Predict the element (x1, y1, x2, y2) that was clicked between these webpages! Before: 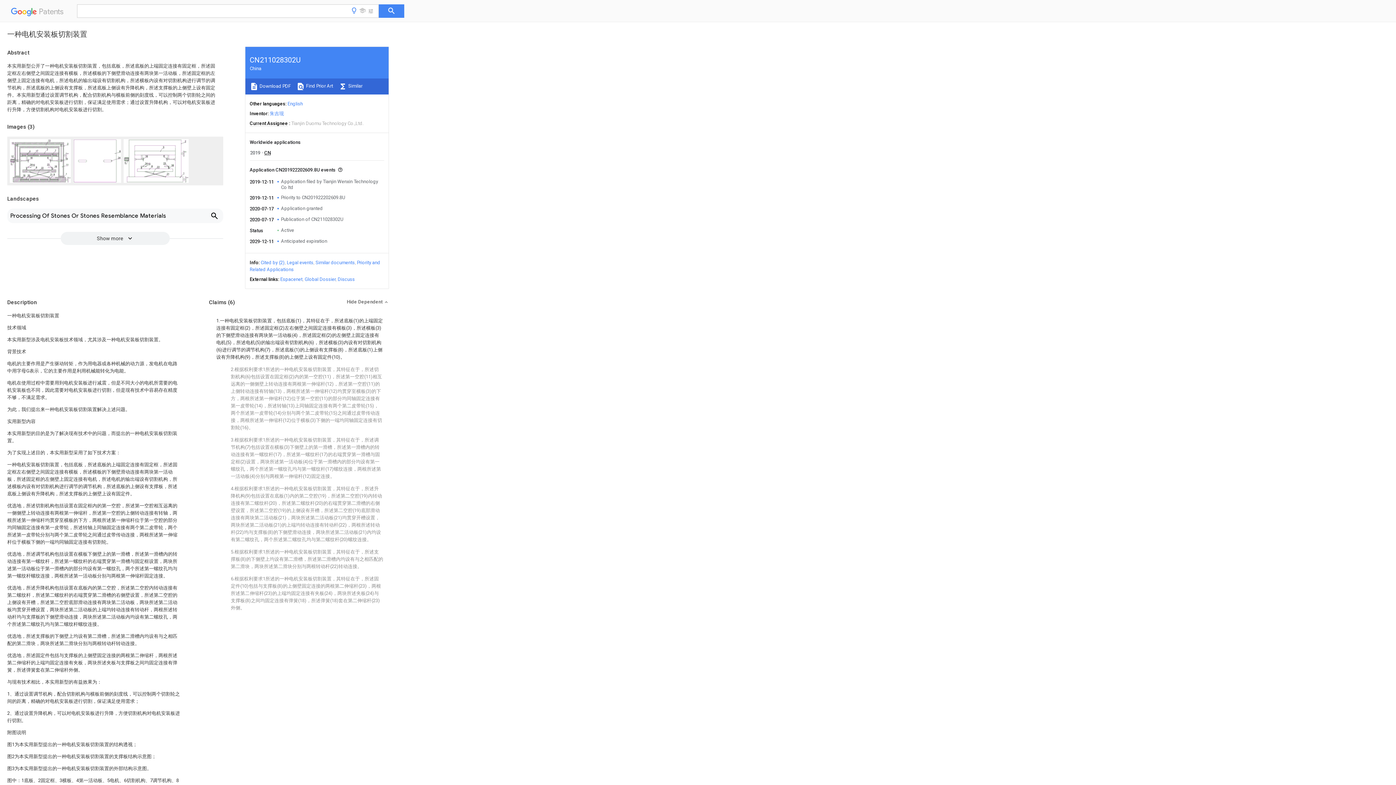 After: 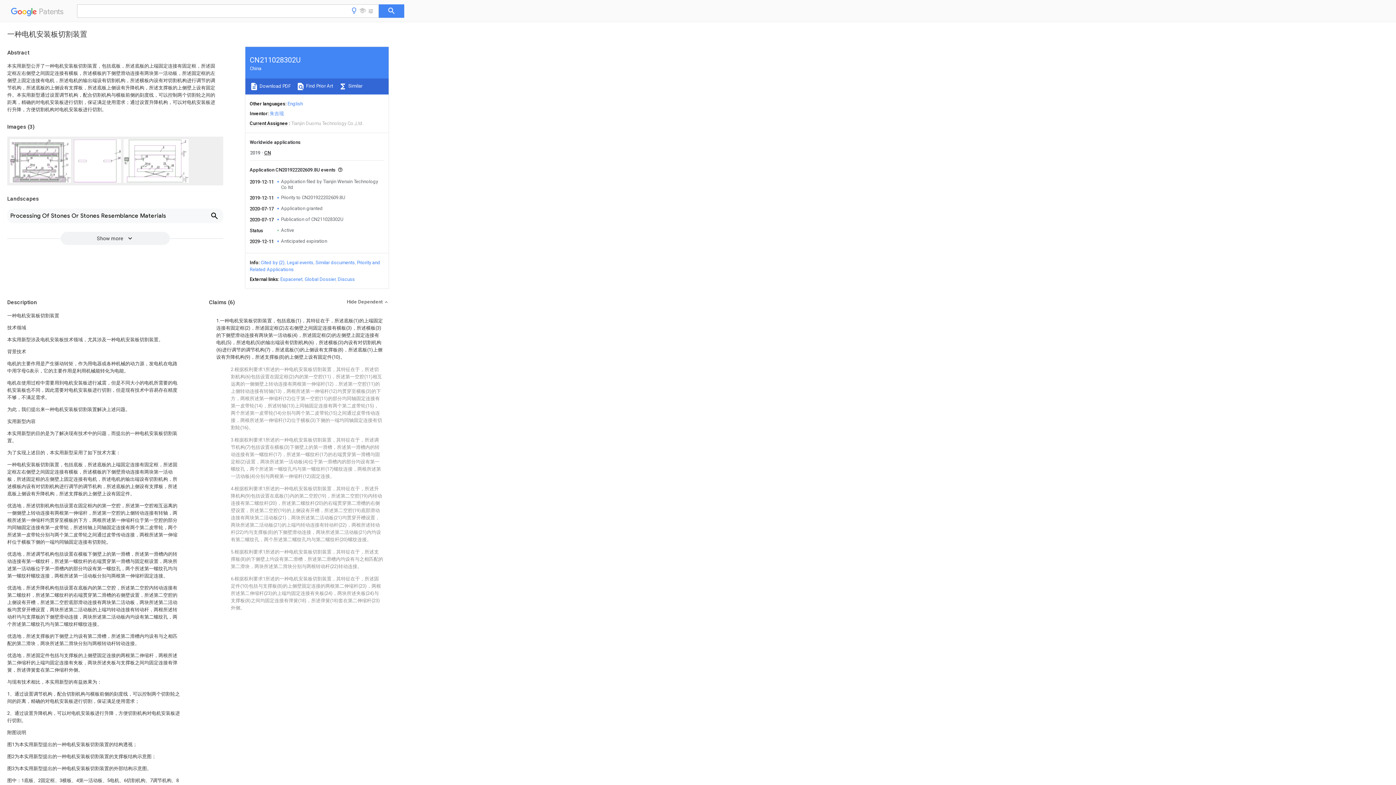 Action: bbox: (249, 82, 290, 90) label:  Download PDF